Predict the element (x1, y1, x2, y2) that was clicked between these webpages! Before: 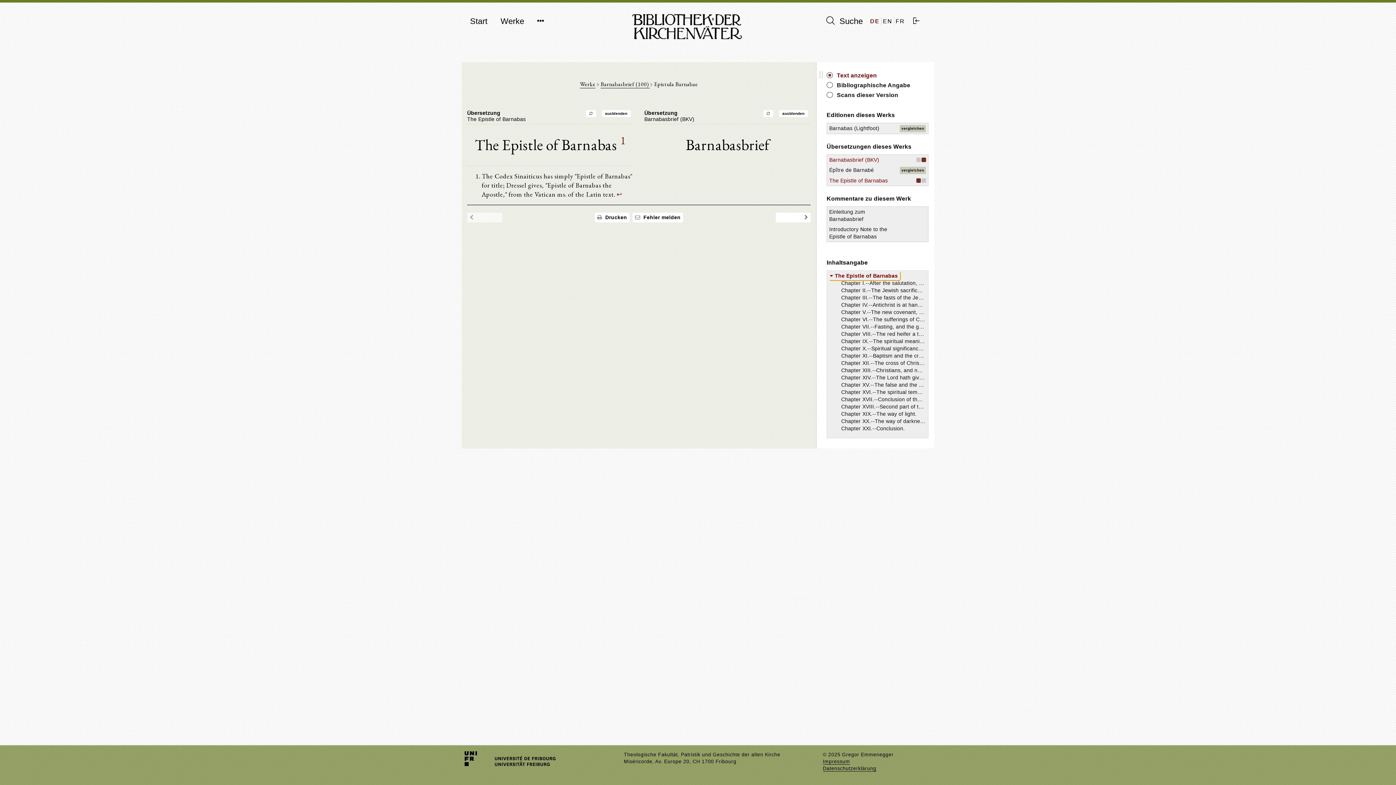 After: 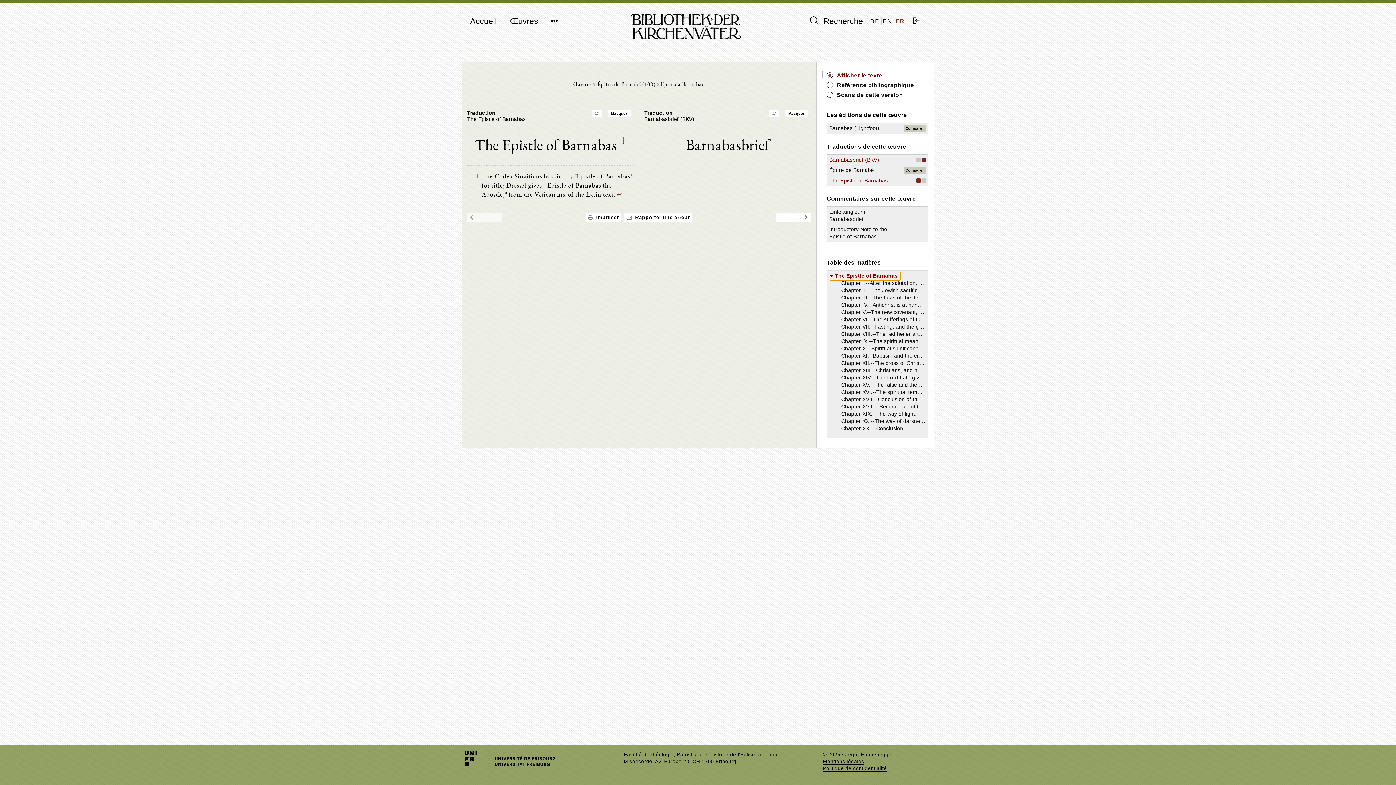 Action: bbox: (894, 17, 906, 25) label: FR